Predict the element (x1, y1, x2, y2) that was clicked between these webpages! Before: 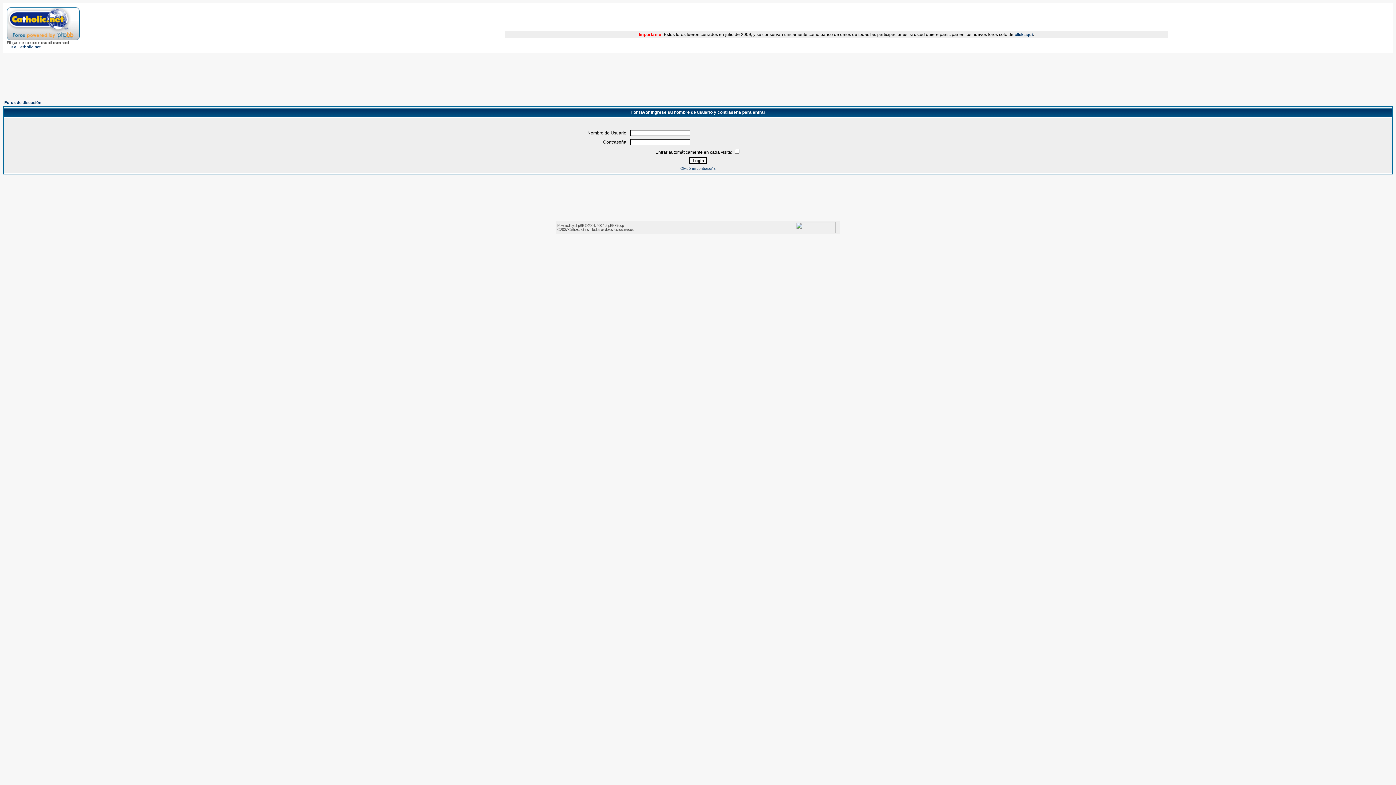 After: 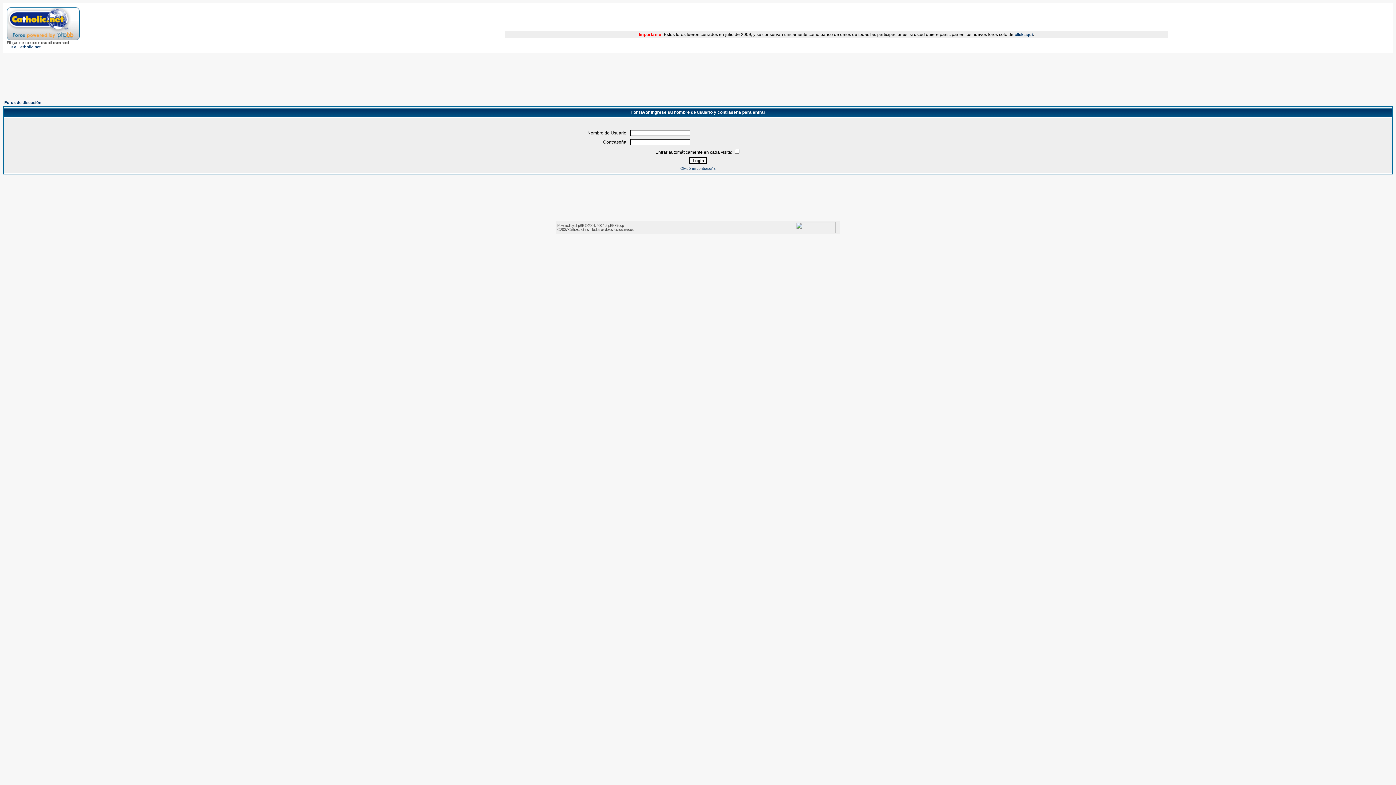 Action: label: Ir a Catholic.net bbox: (10, 44, 40, 49)